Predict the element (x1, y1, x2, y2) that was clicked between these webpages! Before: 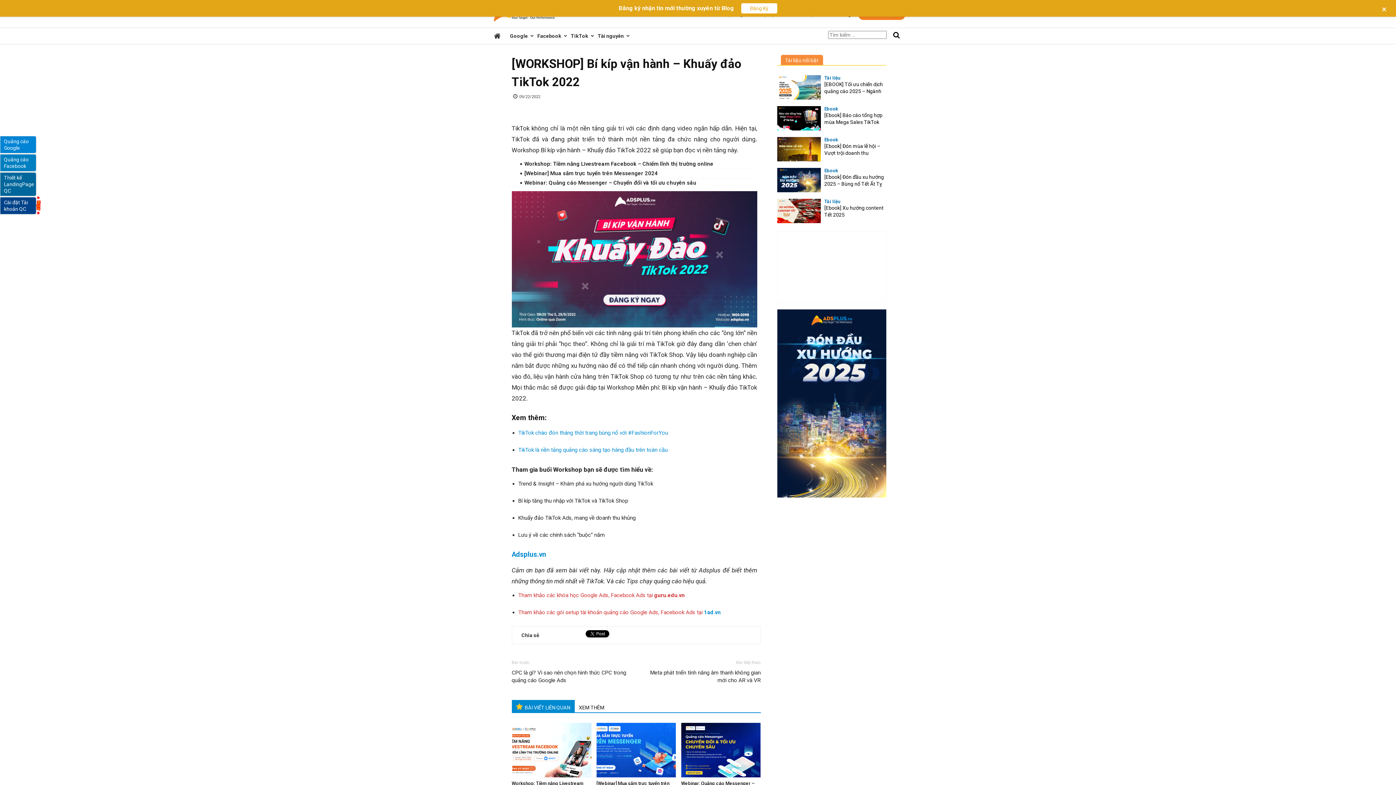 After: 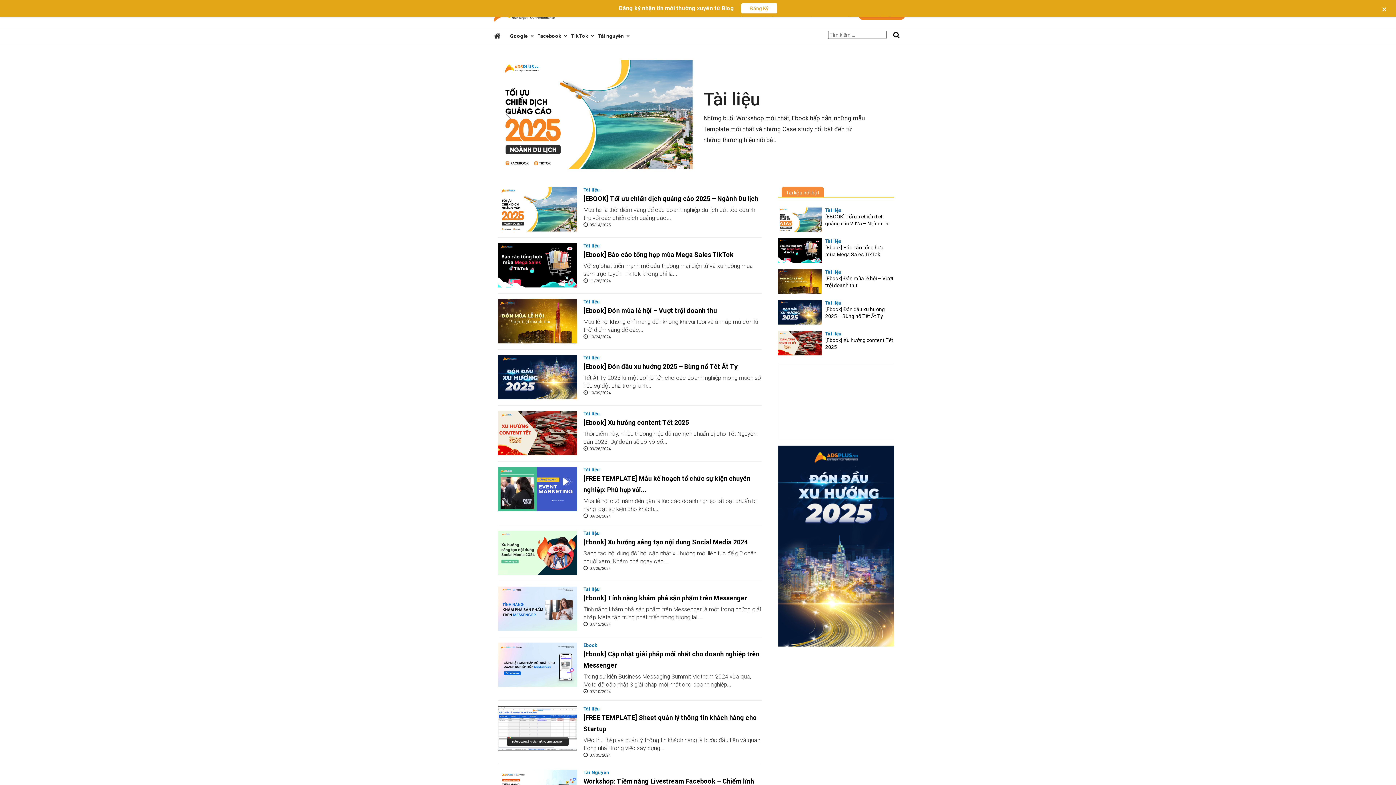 Action: bbox: (824, 75, 884, 81) label: Tài liệu